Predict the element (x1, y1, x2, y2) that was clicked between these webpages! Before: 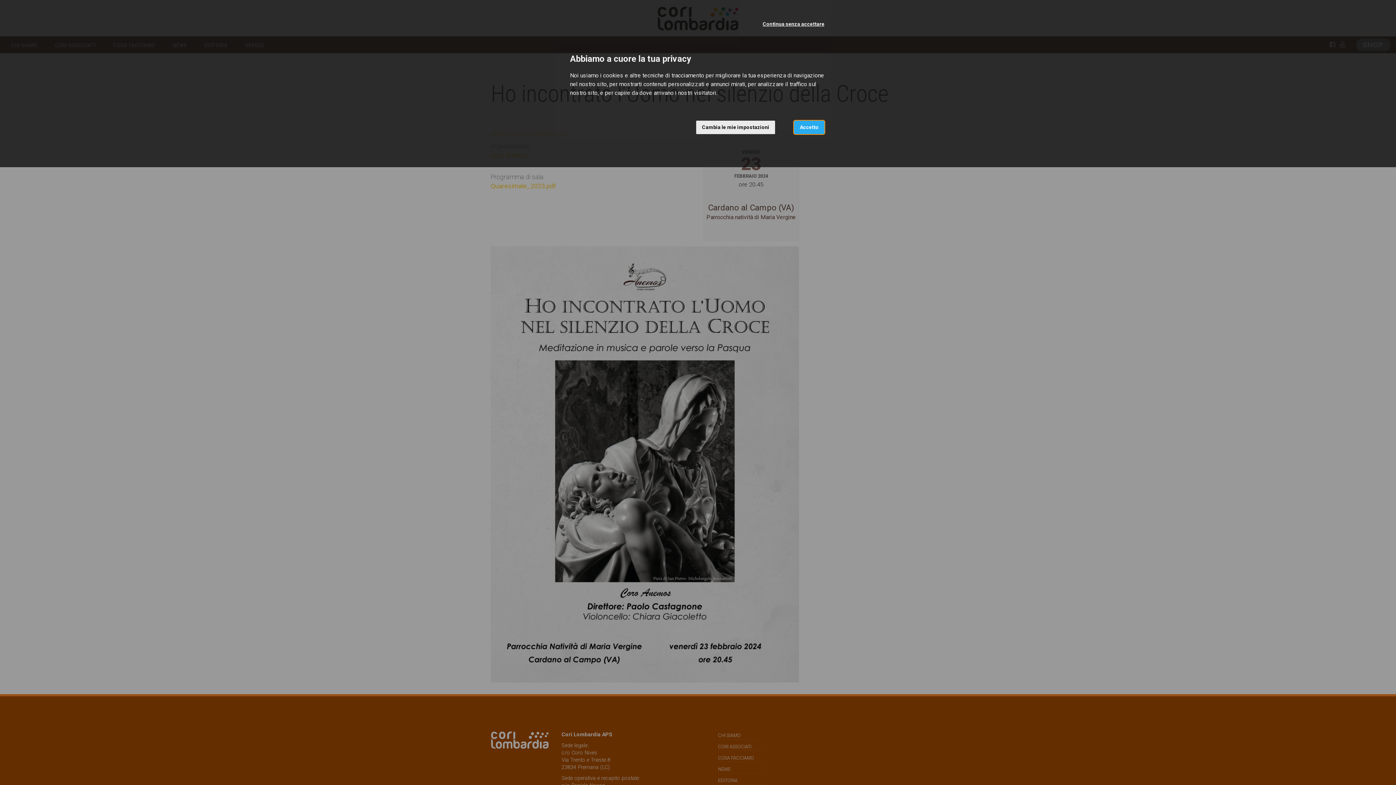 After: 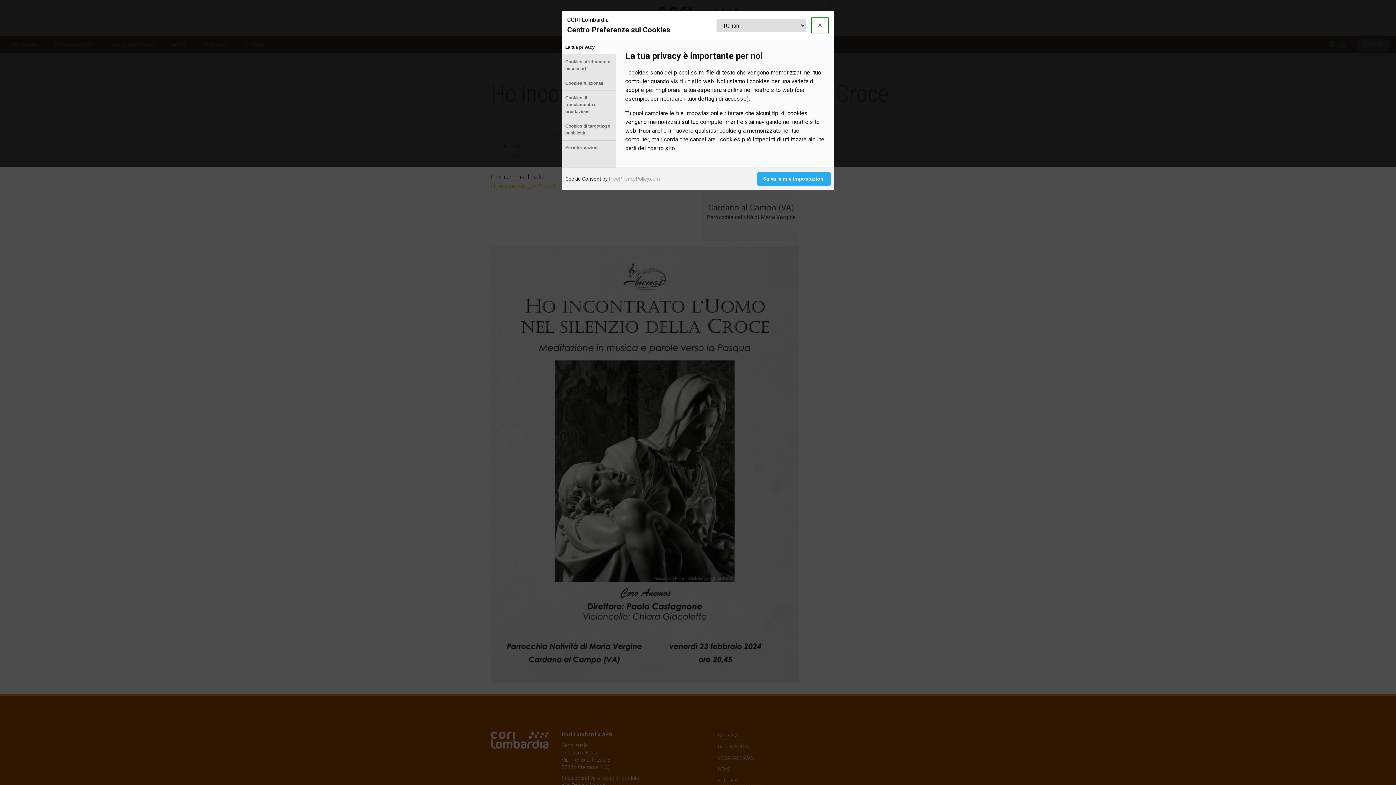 Action: label: Cambia le mie impostazioni bbox: (696, 120, 775, 134)